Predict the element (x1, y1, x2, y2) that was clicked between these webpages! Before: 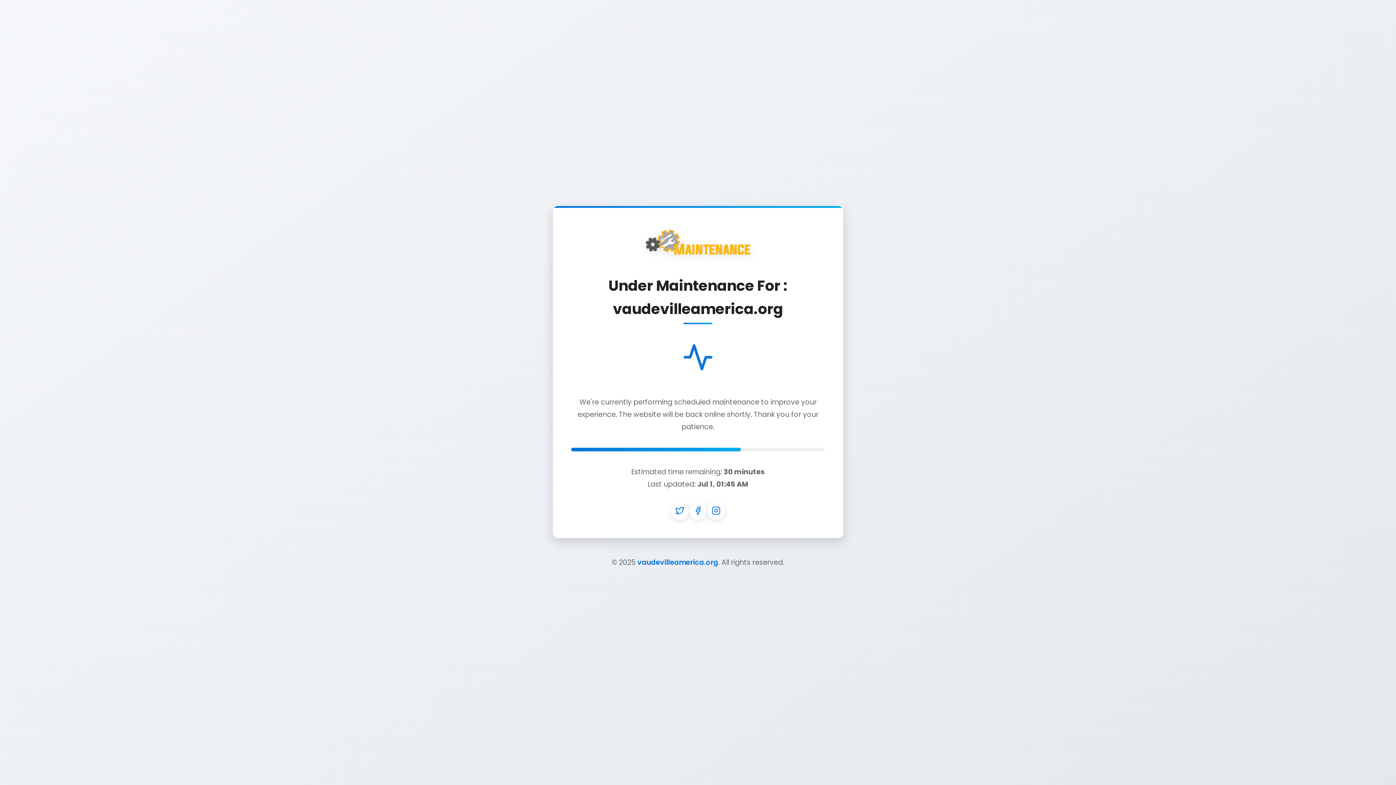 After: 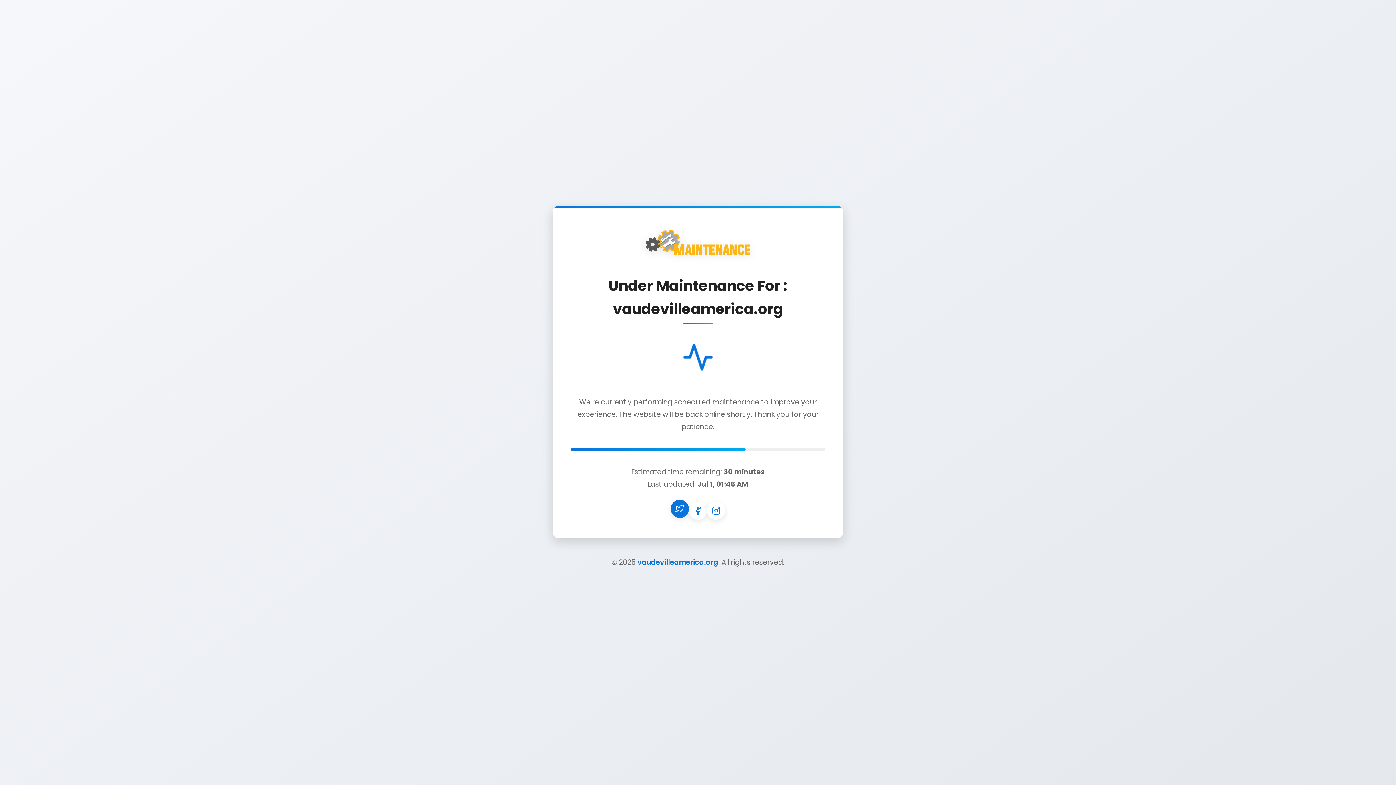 Action: label: Twitter bbox: (670, 501, 689, 519)